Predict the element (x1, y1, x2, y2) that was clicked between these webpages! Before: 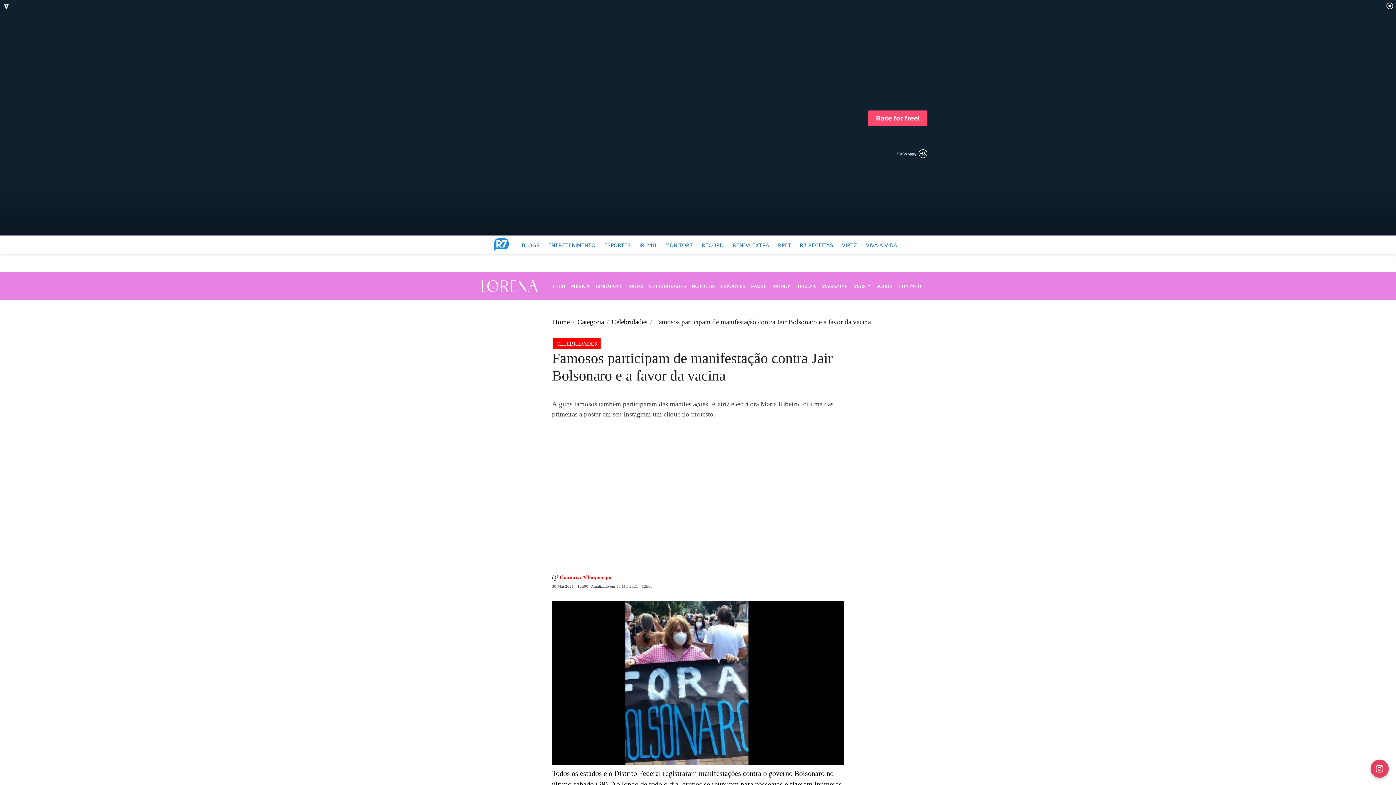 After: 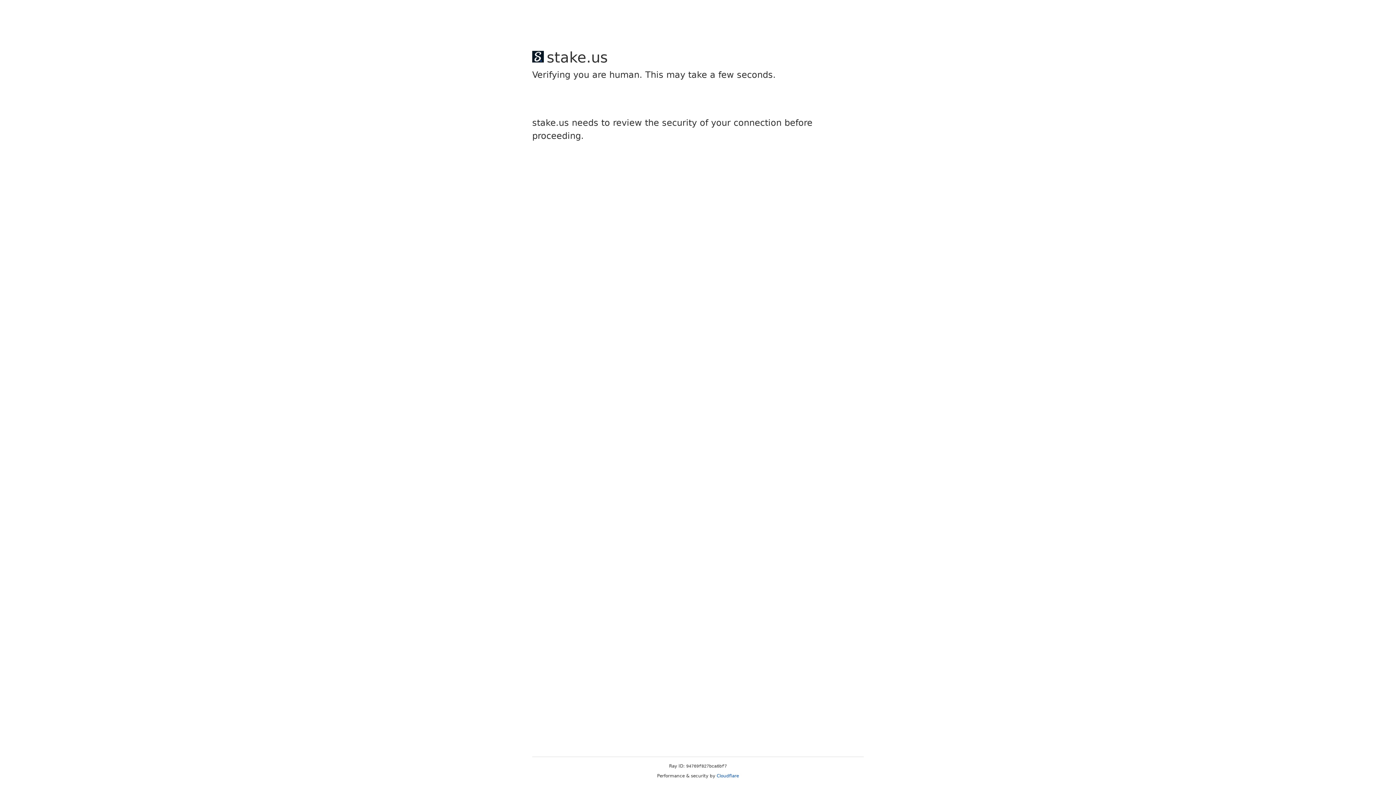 Action: bbox: (793, 279, 818, 292) label: BELEZA